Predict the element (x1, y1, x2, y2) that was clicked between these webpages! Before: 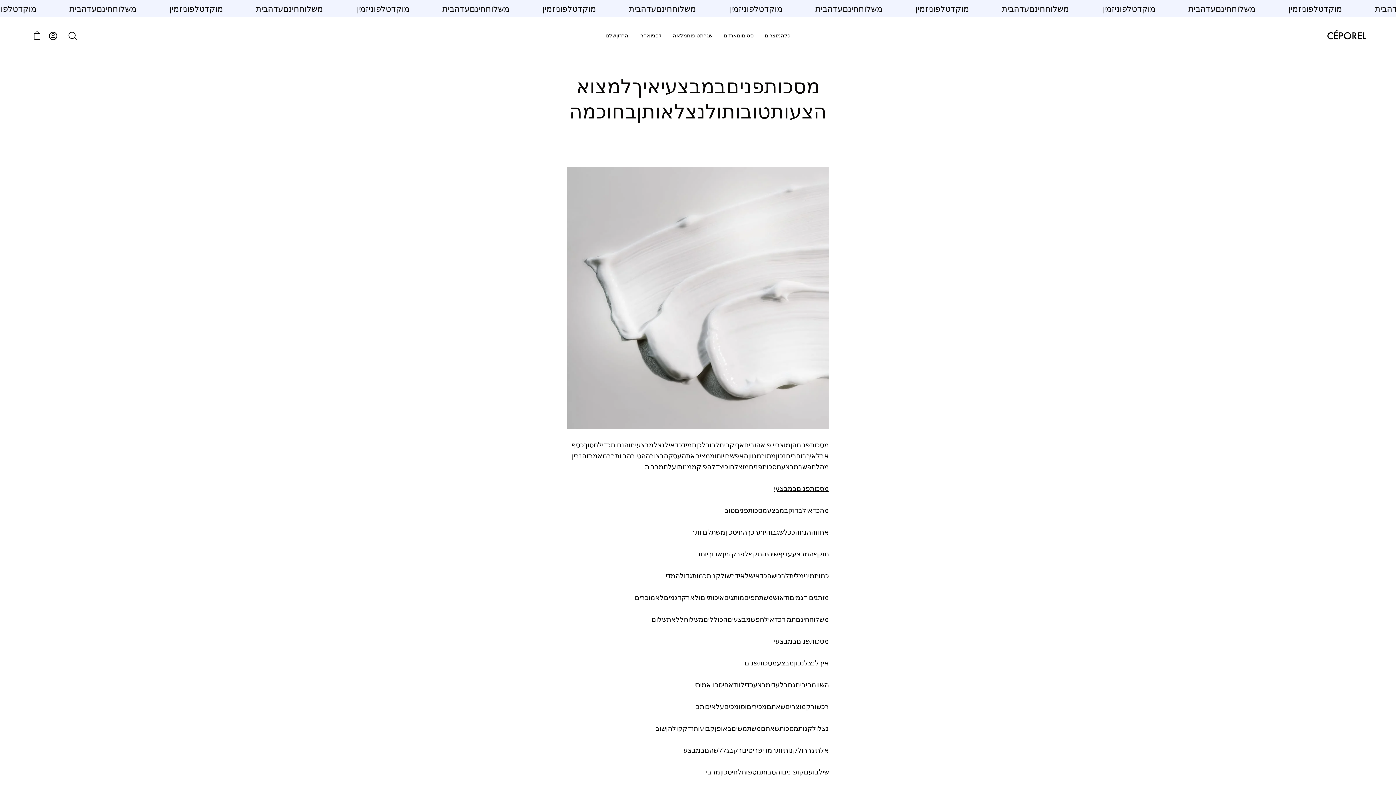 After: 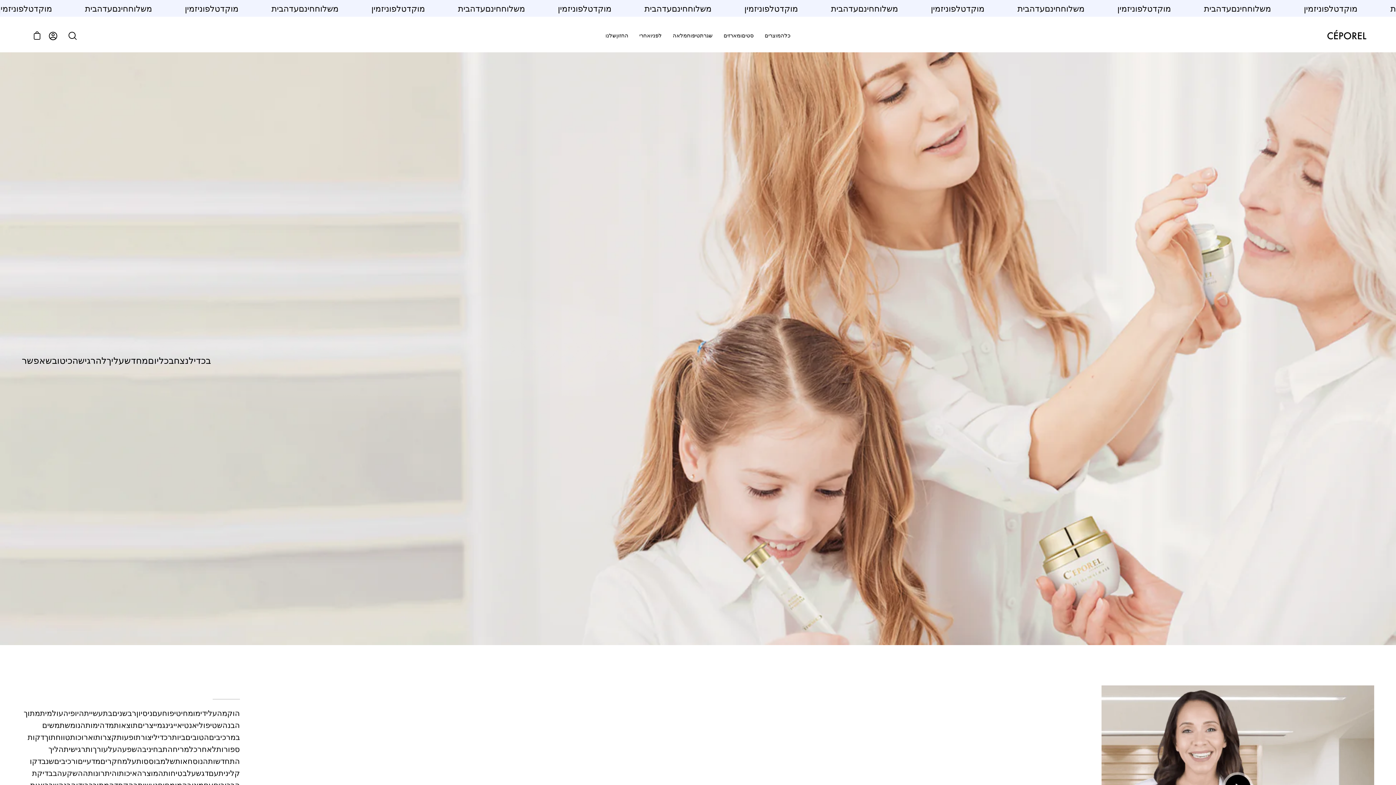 Action: bbox: (600, 26, 634, 45) label: החזון שלנו